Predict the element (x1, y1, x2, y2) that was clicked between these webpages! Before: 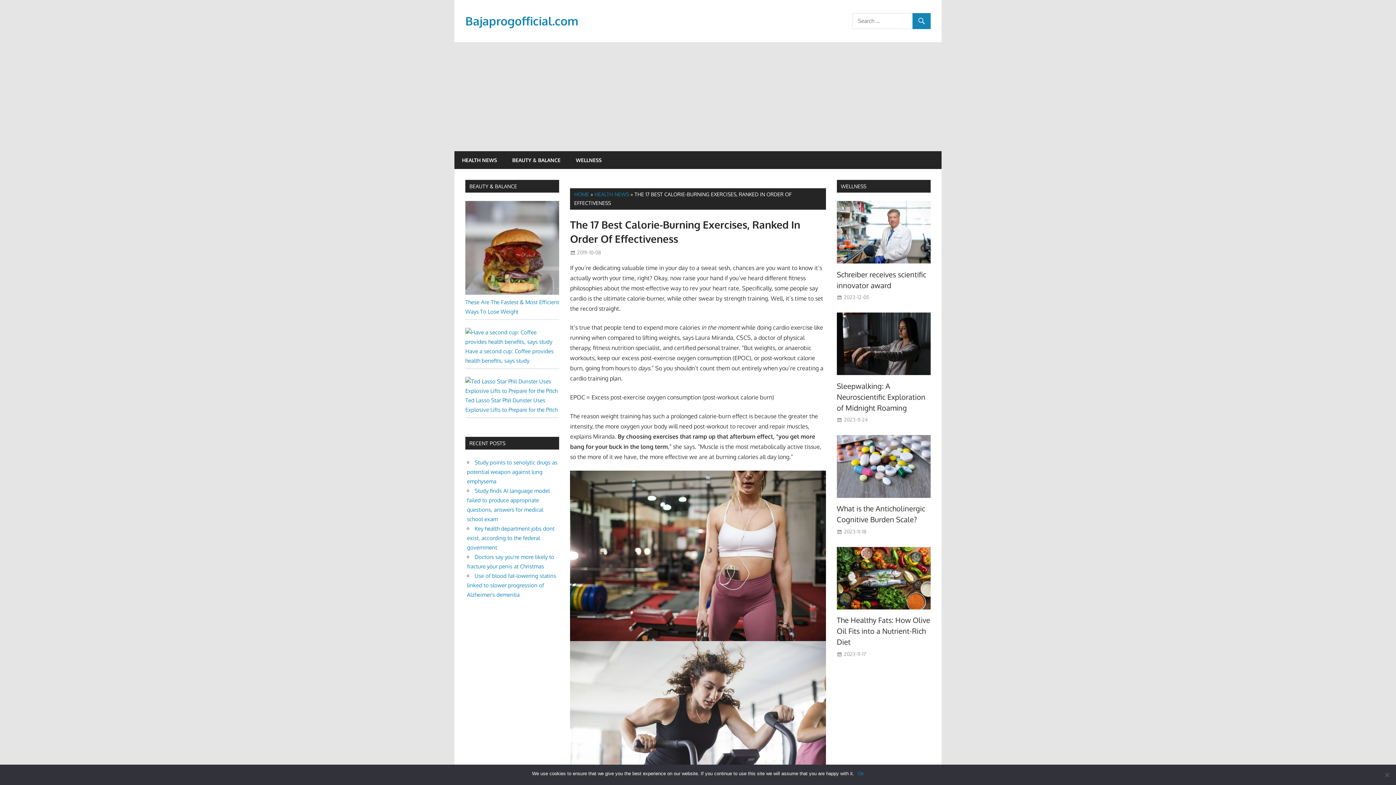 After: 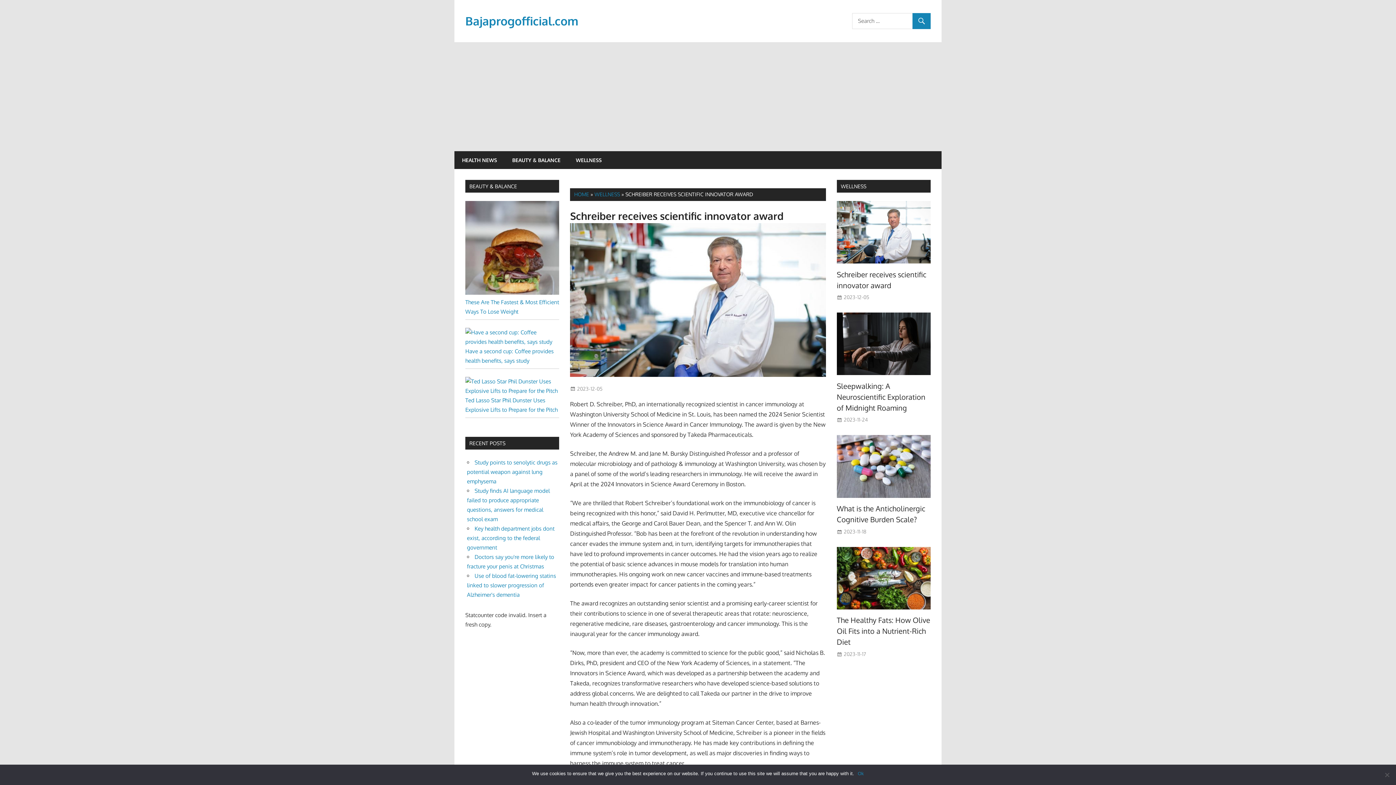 Action: bbox: (837, 260, 930, 267)